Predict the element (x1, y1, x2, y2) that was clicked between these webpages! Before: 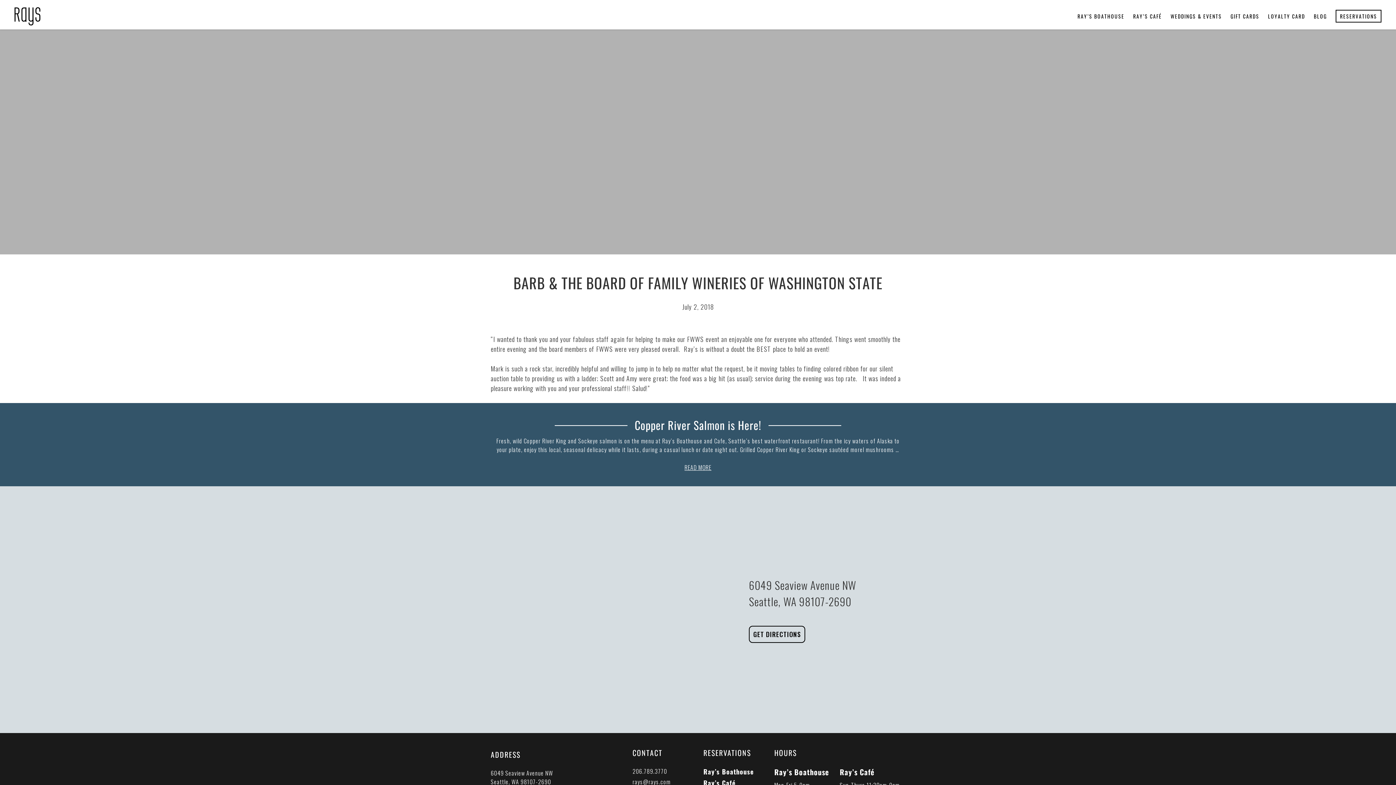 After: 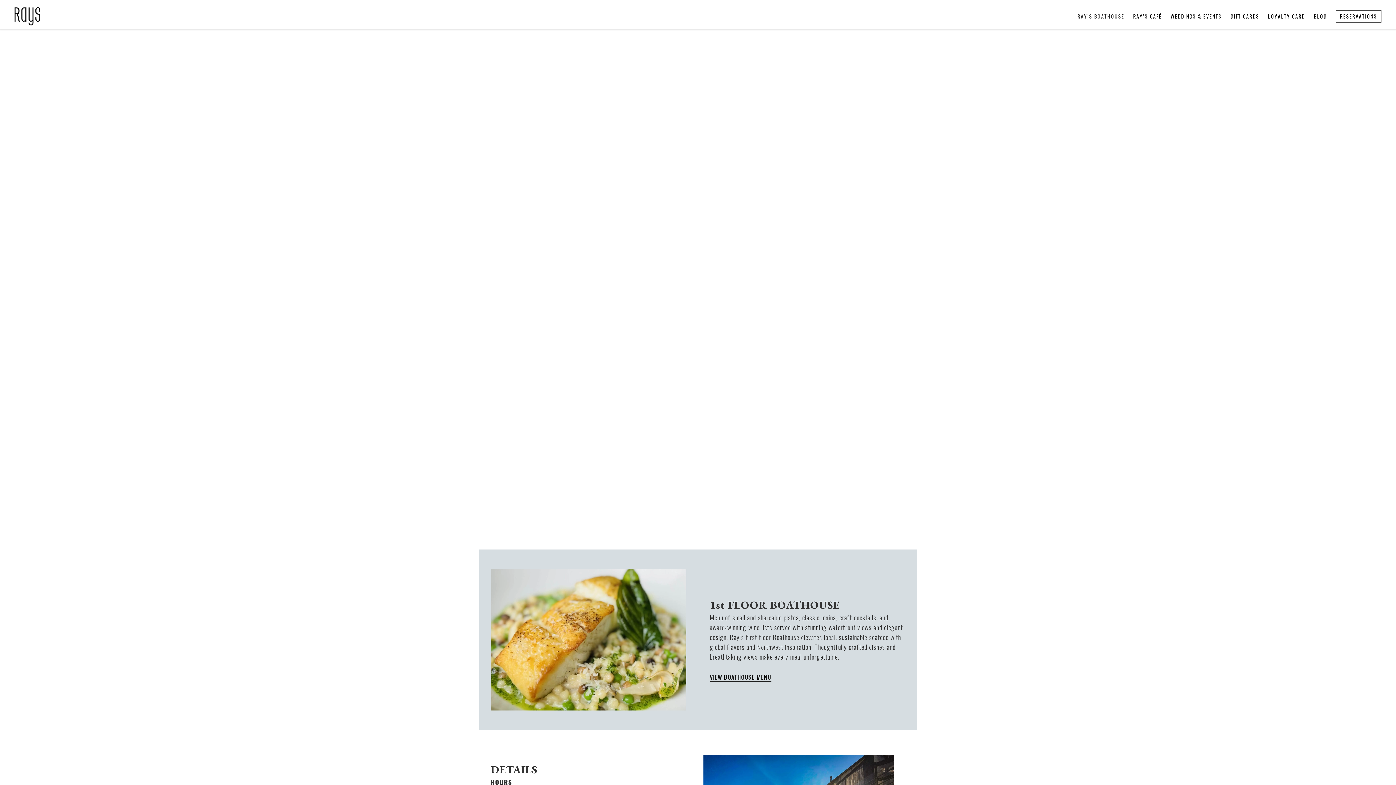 Action: label: Ray’s Boathouse bbox: (703, 767, 753, 776)